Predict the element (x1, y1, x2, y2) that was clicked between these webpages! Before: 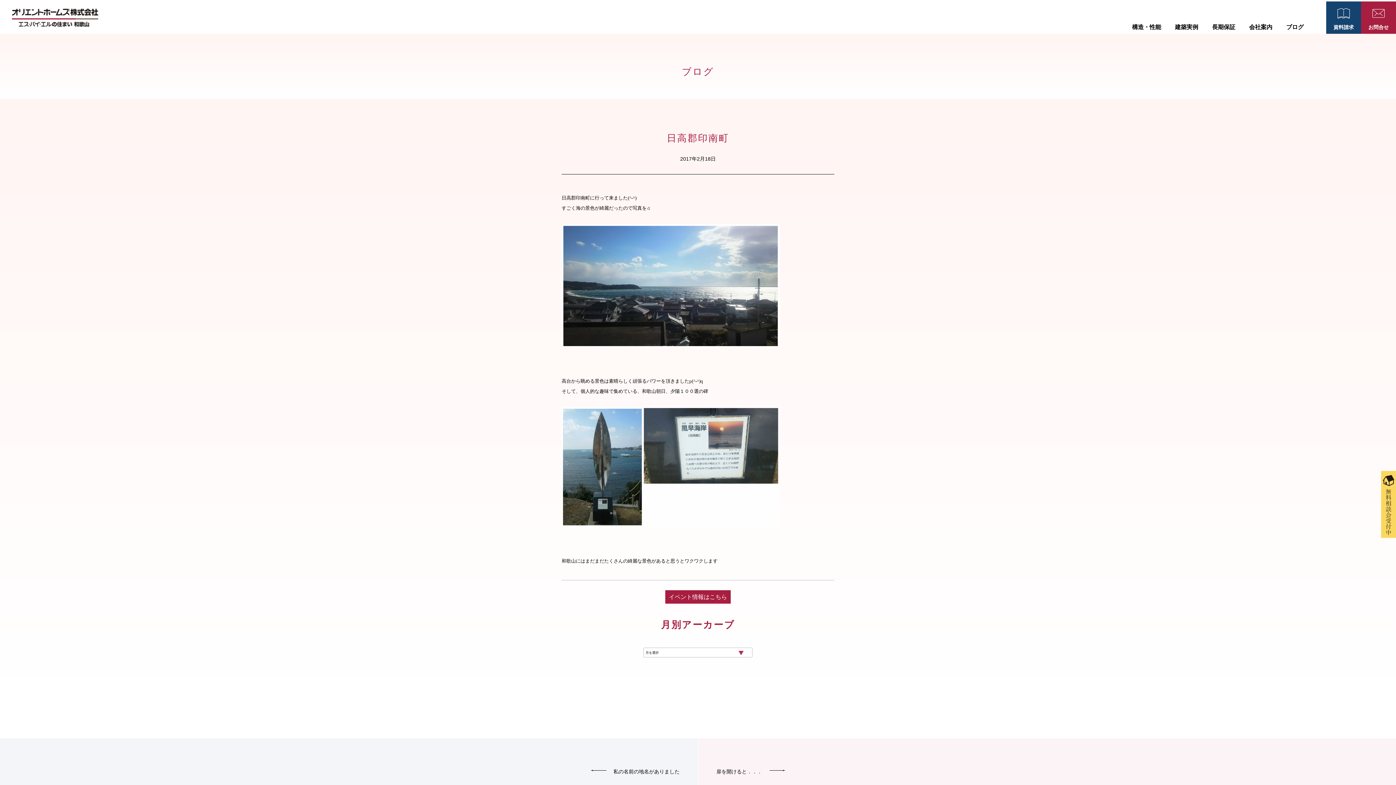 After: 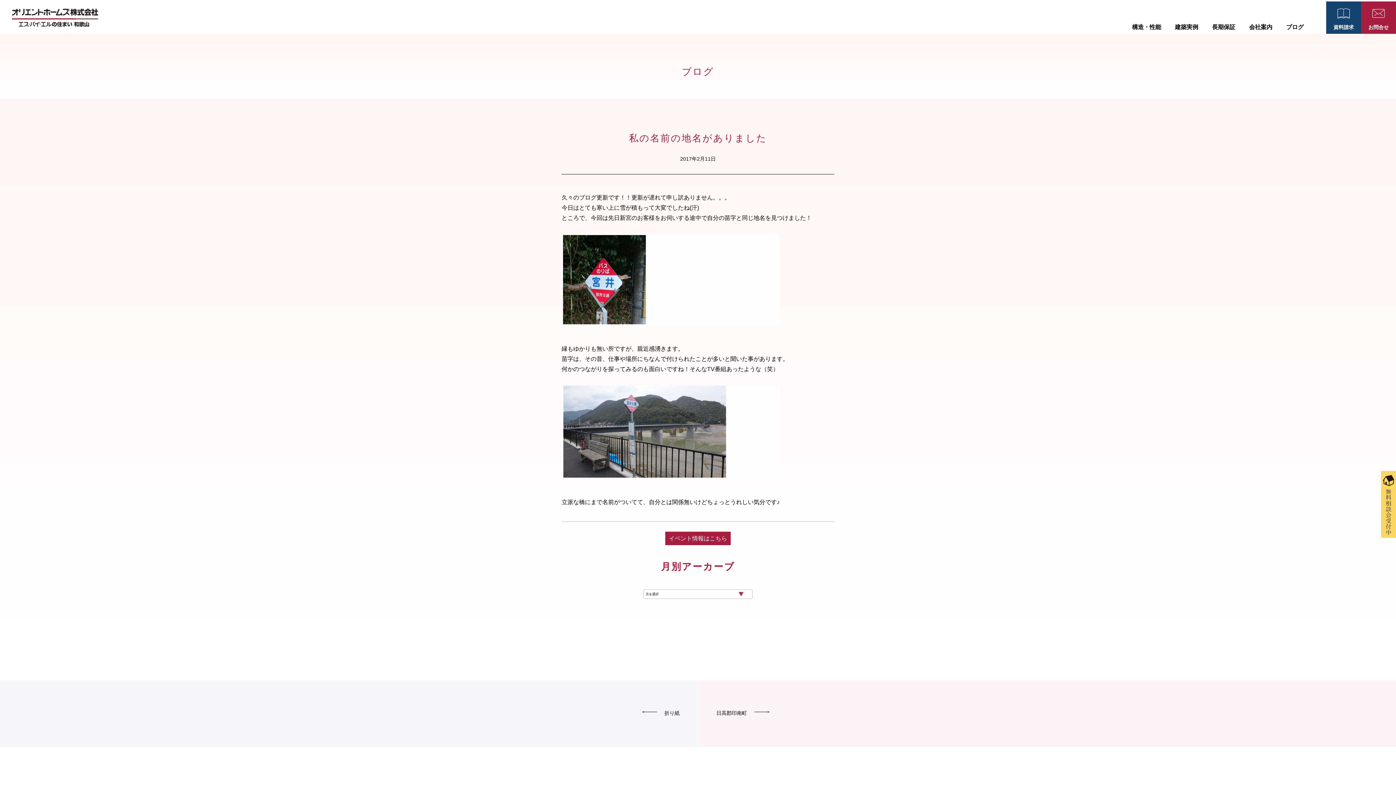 Action: bbox: (590, 767, 679, 776) label: 私の名前の地名がありました